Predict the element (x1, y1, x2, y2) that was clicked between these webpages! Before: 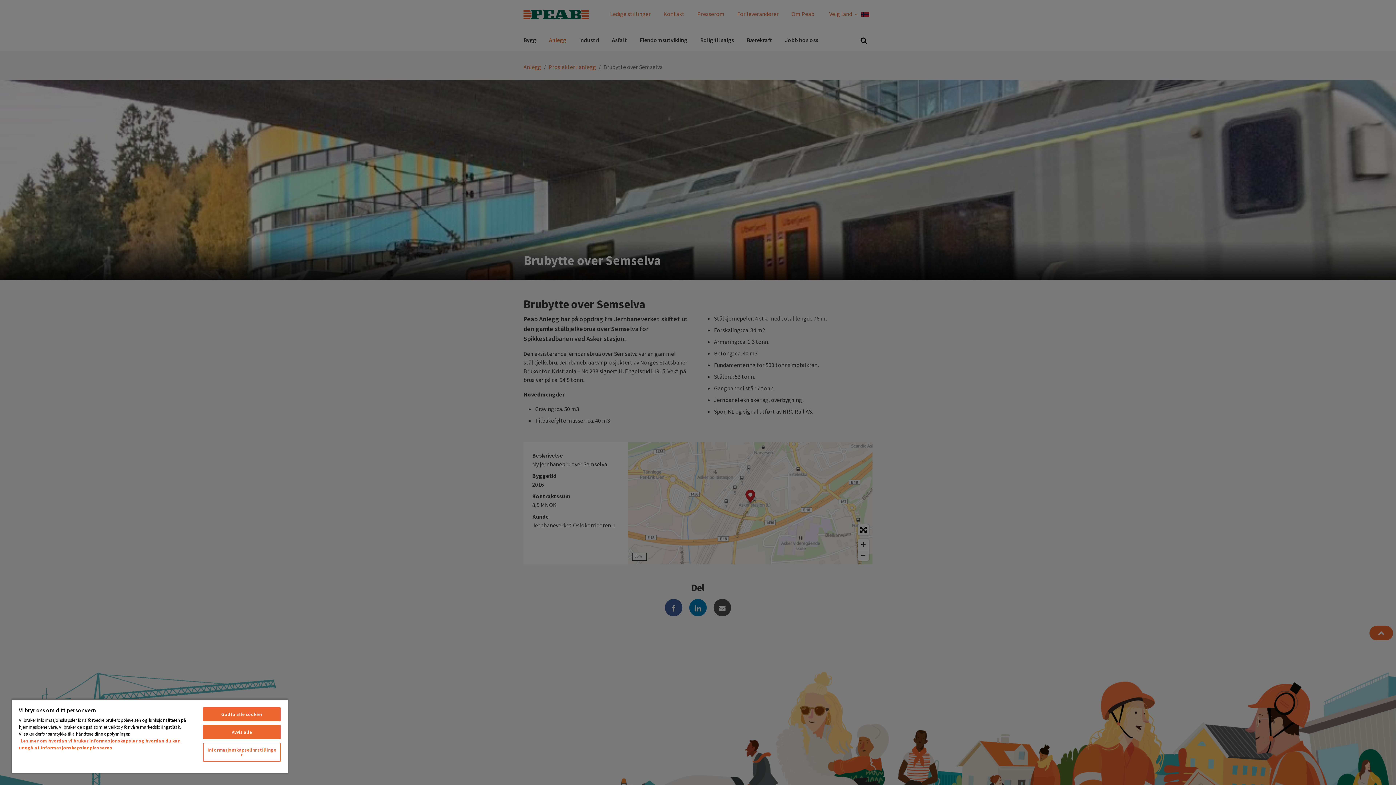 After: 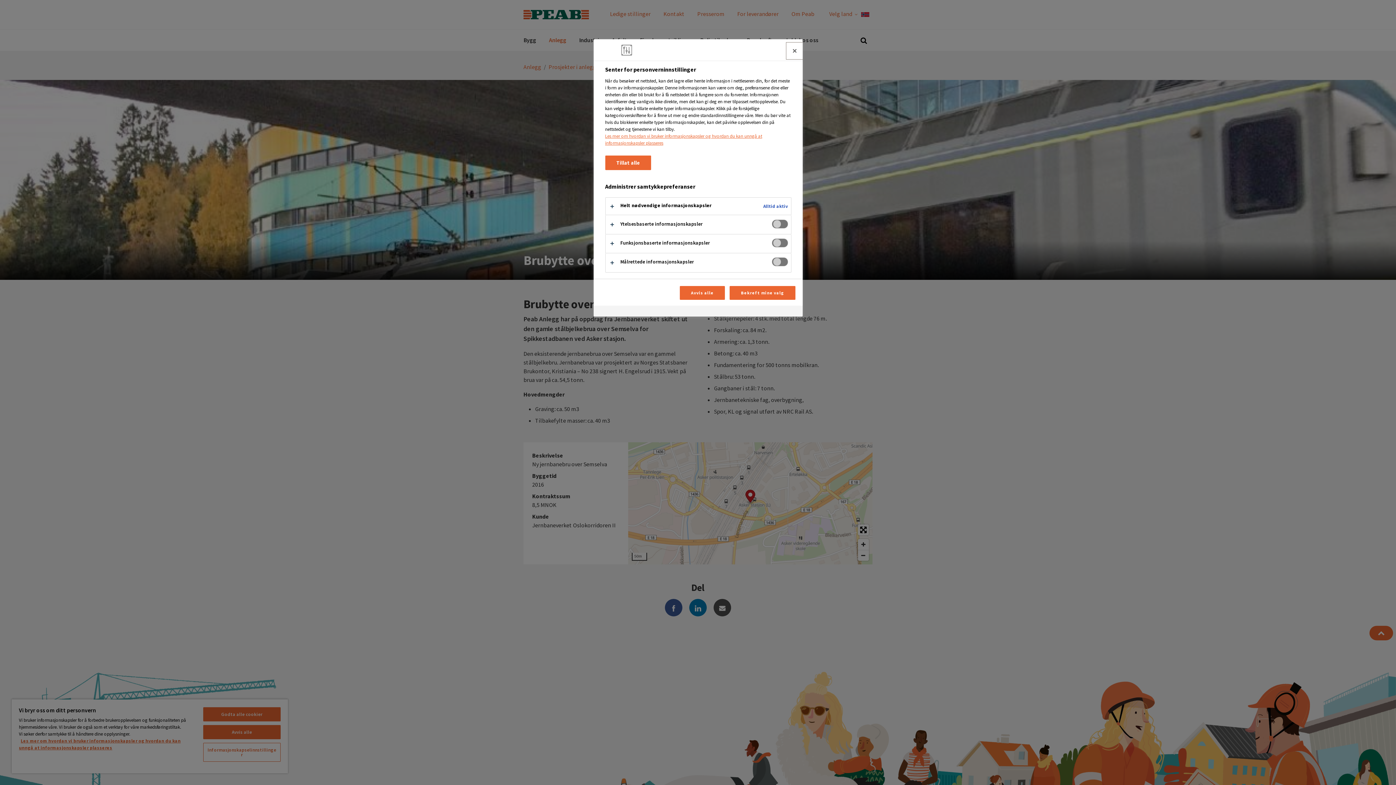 Action: label: Informasjonskapselinnstillinger bbox: (203, 743, 280, 762)